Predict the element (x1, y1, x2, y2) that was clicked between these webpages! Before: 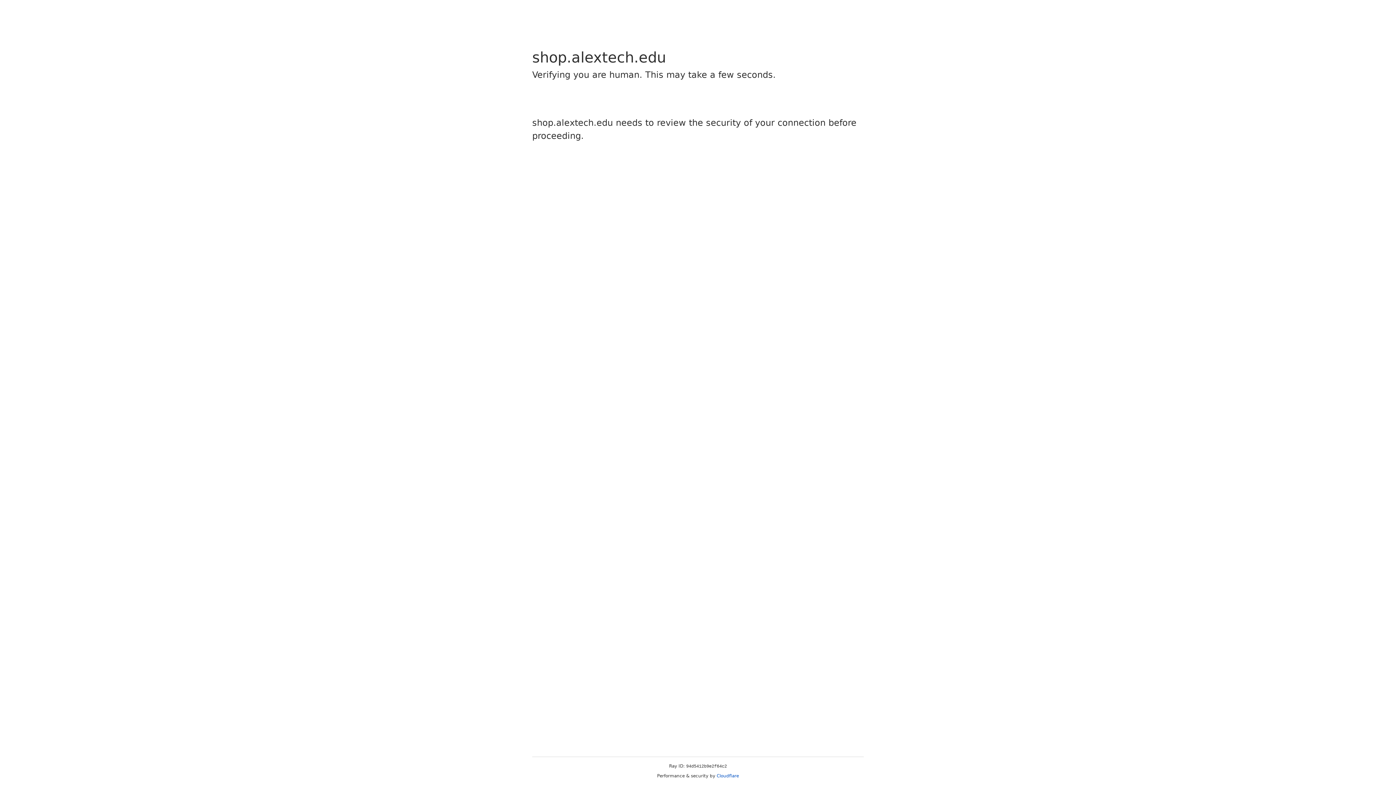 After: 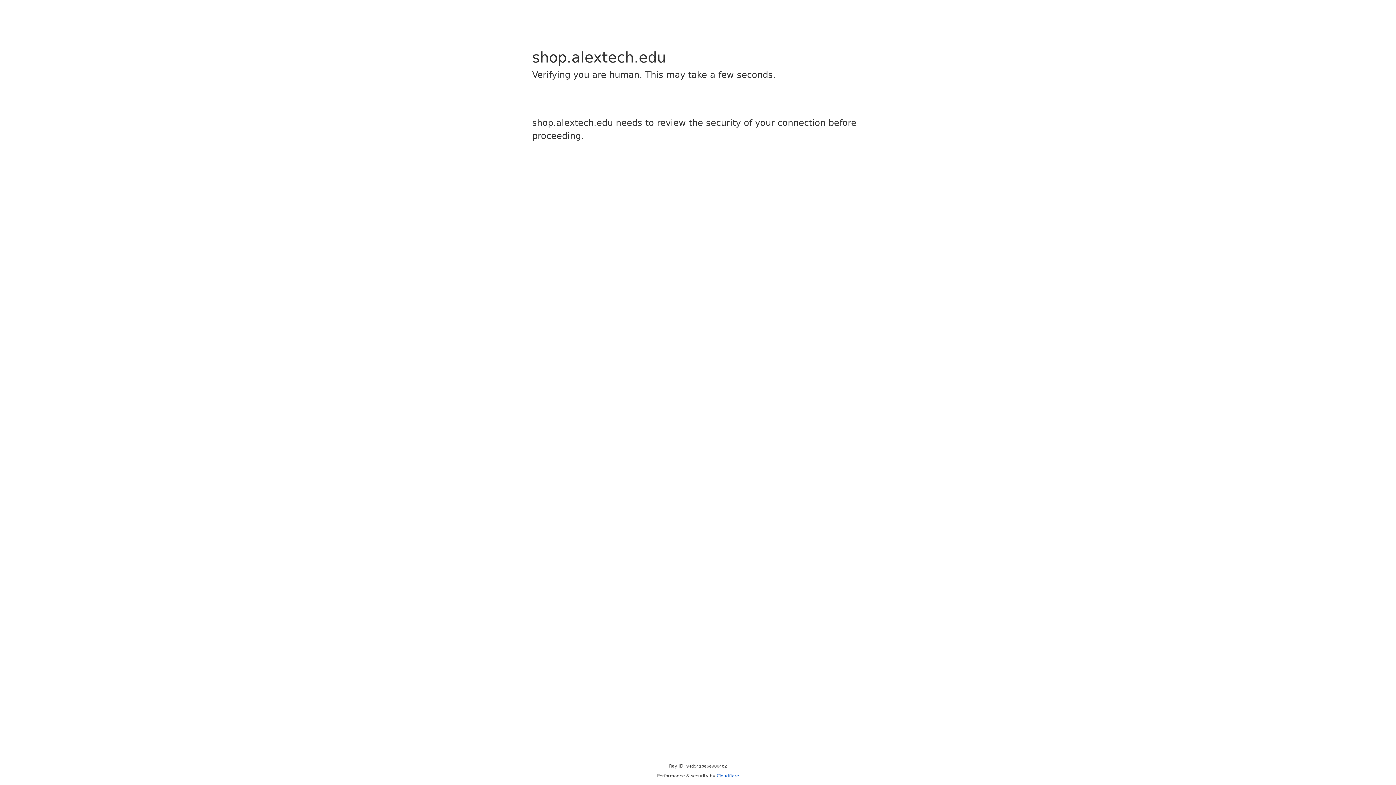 Action: label: Cloudflare bbox: (716, 773, 739, 778)